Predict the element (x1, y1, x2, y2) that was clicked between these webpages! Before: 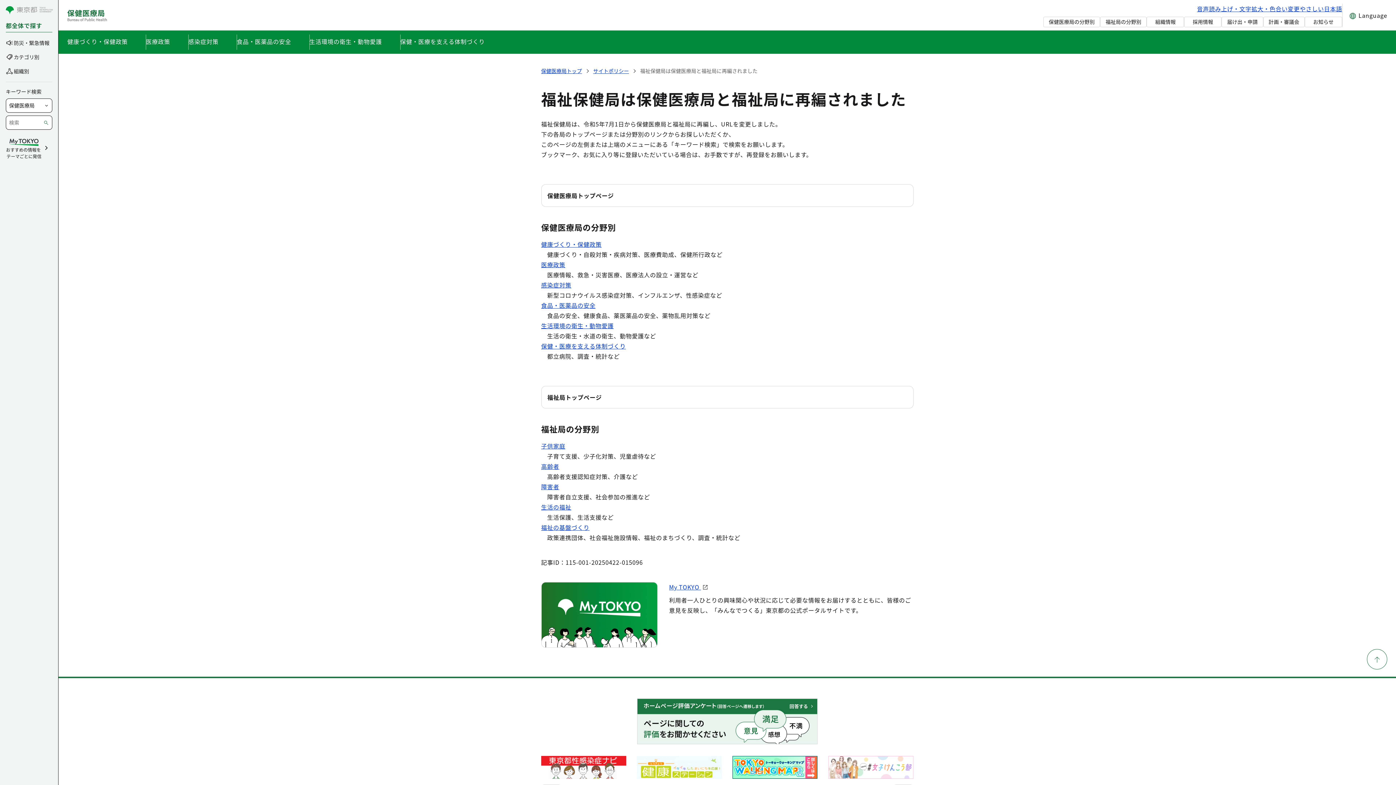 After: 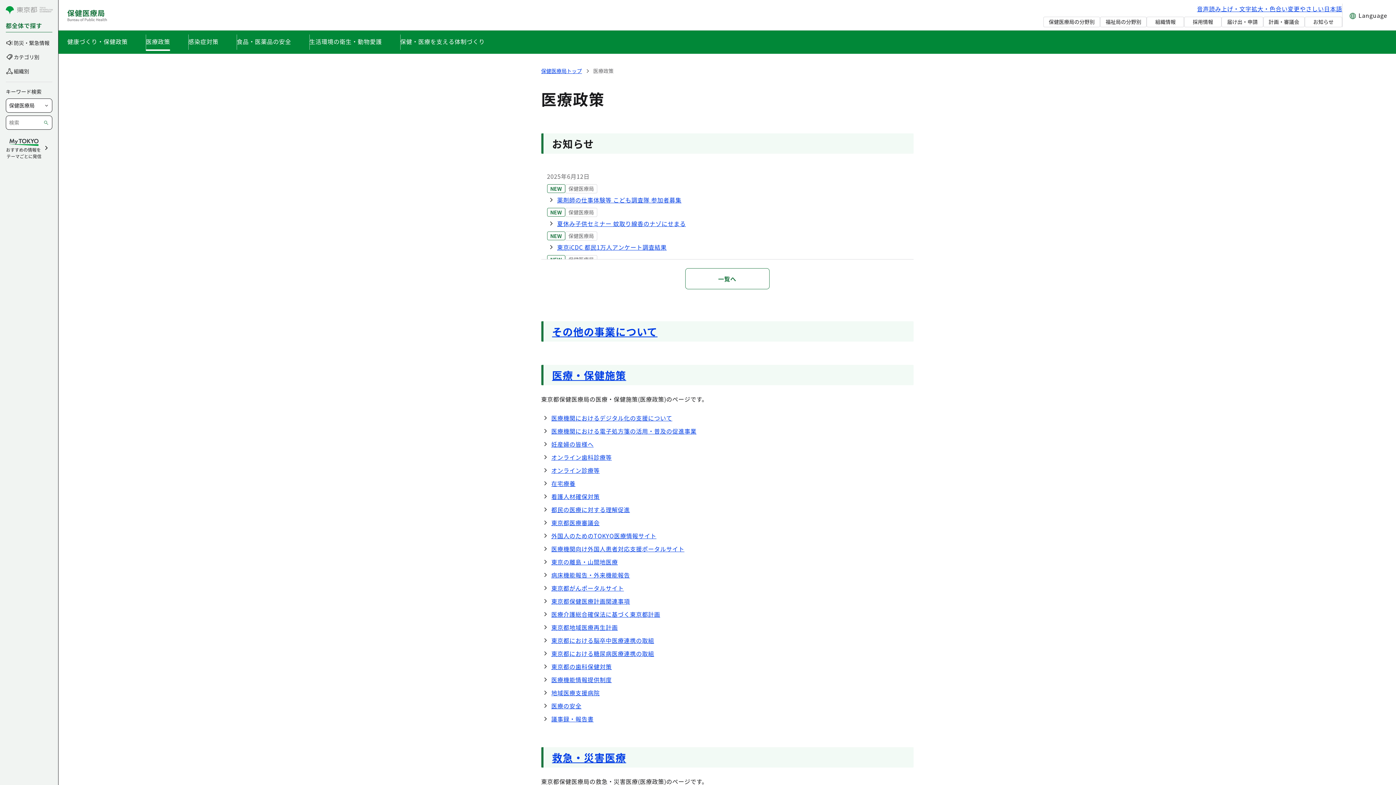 Action: bbox: (145, 34, 170, 50) label: 医療政策